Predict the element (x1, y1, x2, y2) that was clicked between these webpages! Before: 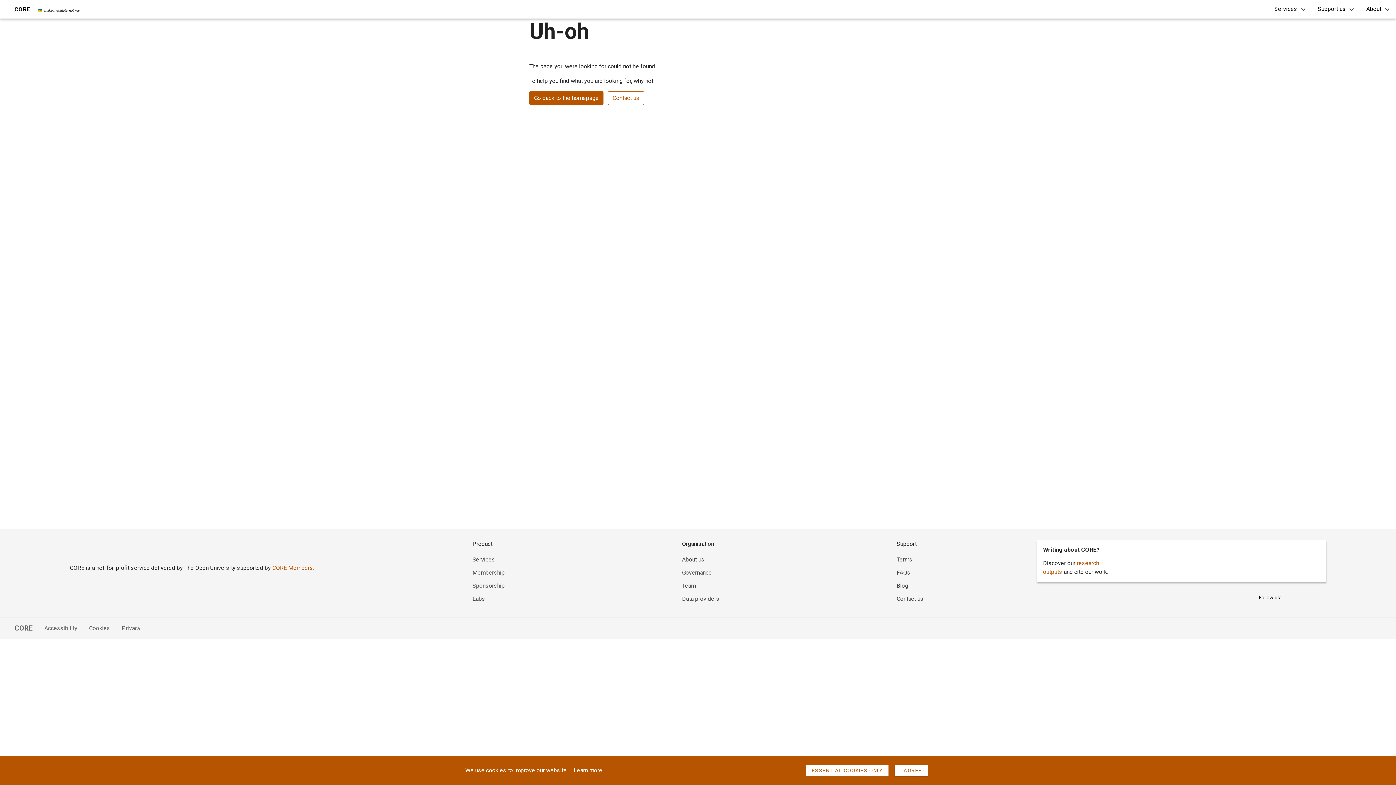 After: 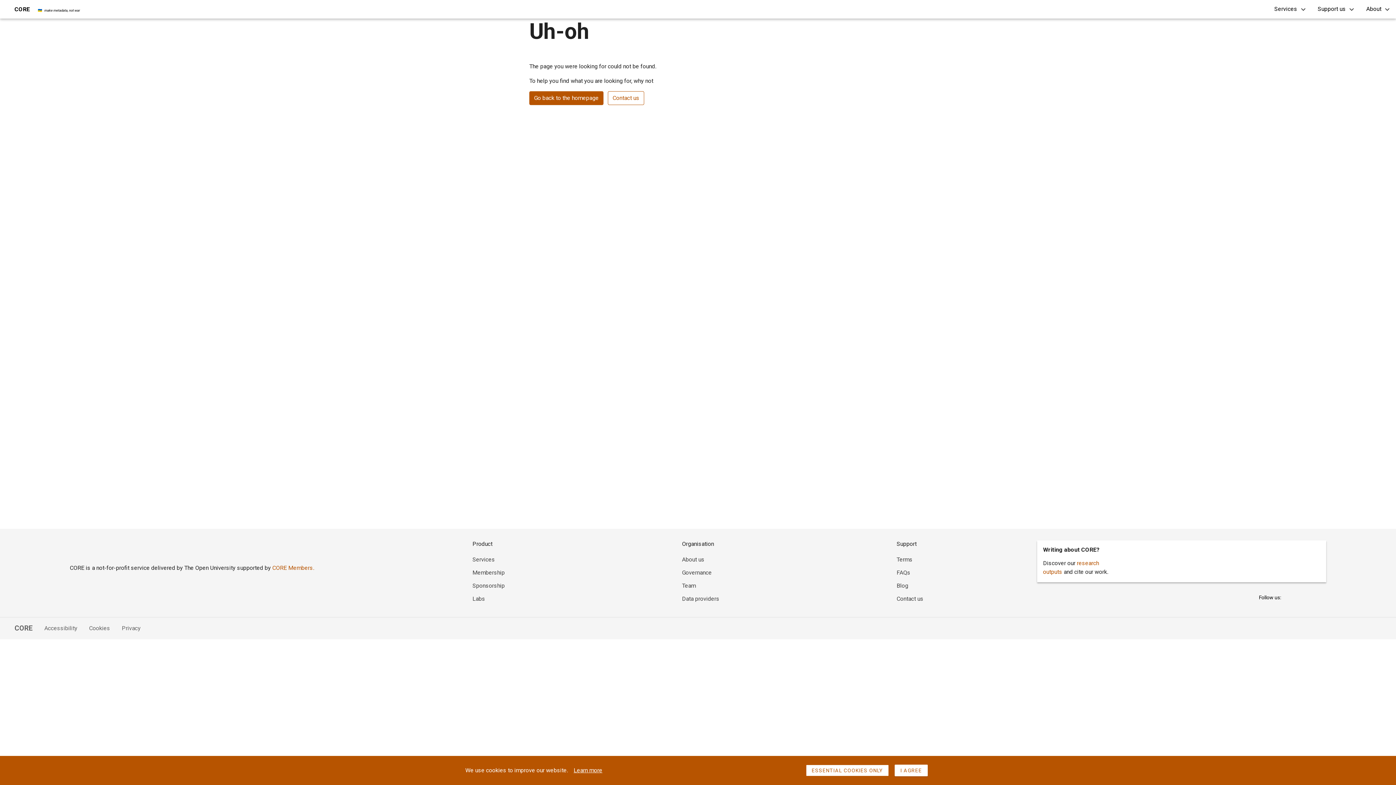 Action: bbox: (472, 595, 485, 602) label: Labs